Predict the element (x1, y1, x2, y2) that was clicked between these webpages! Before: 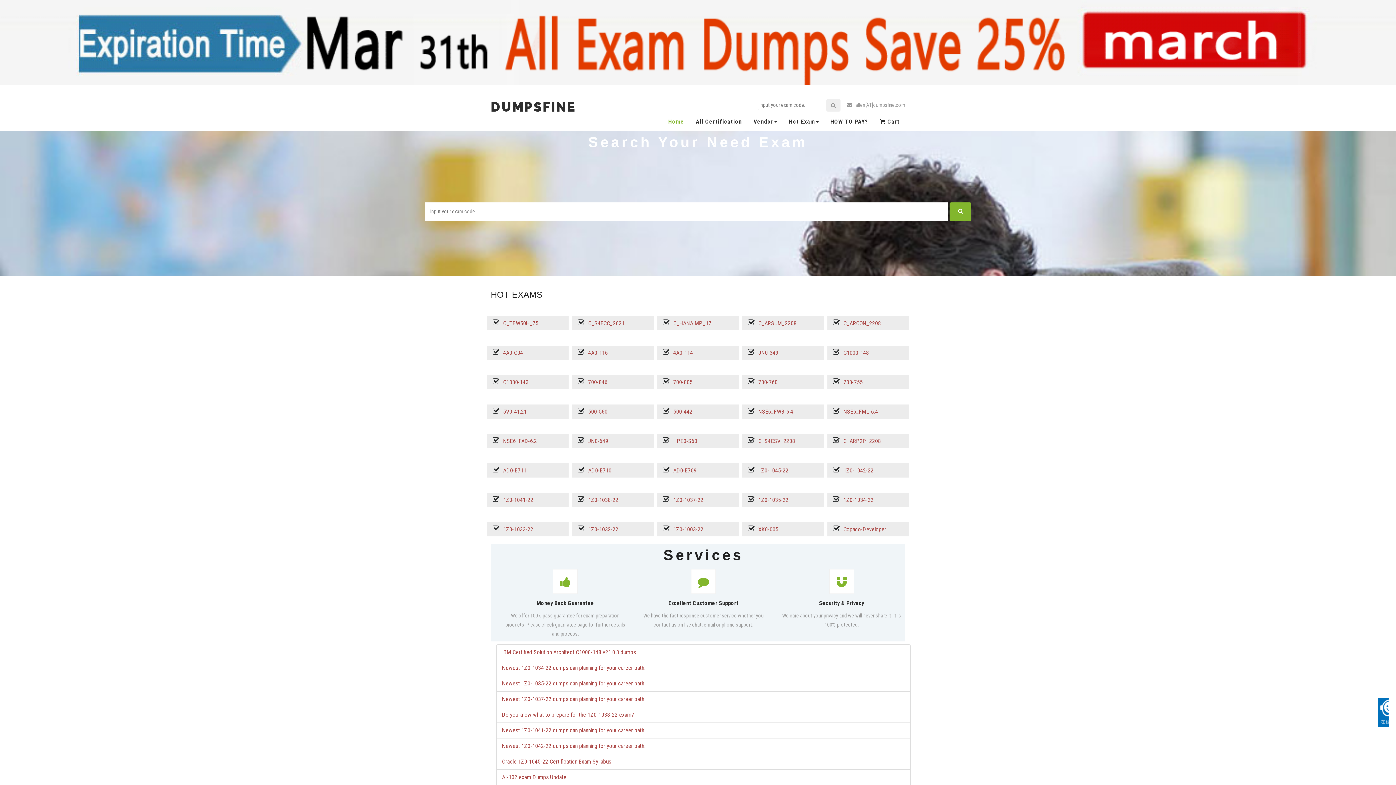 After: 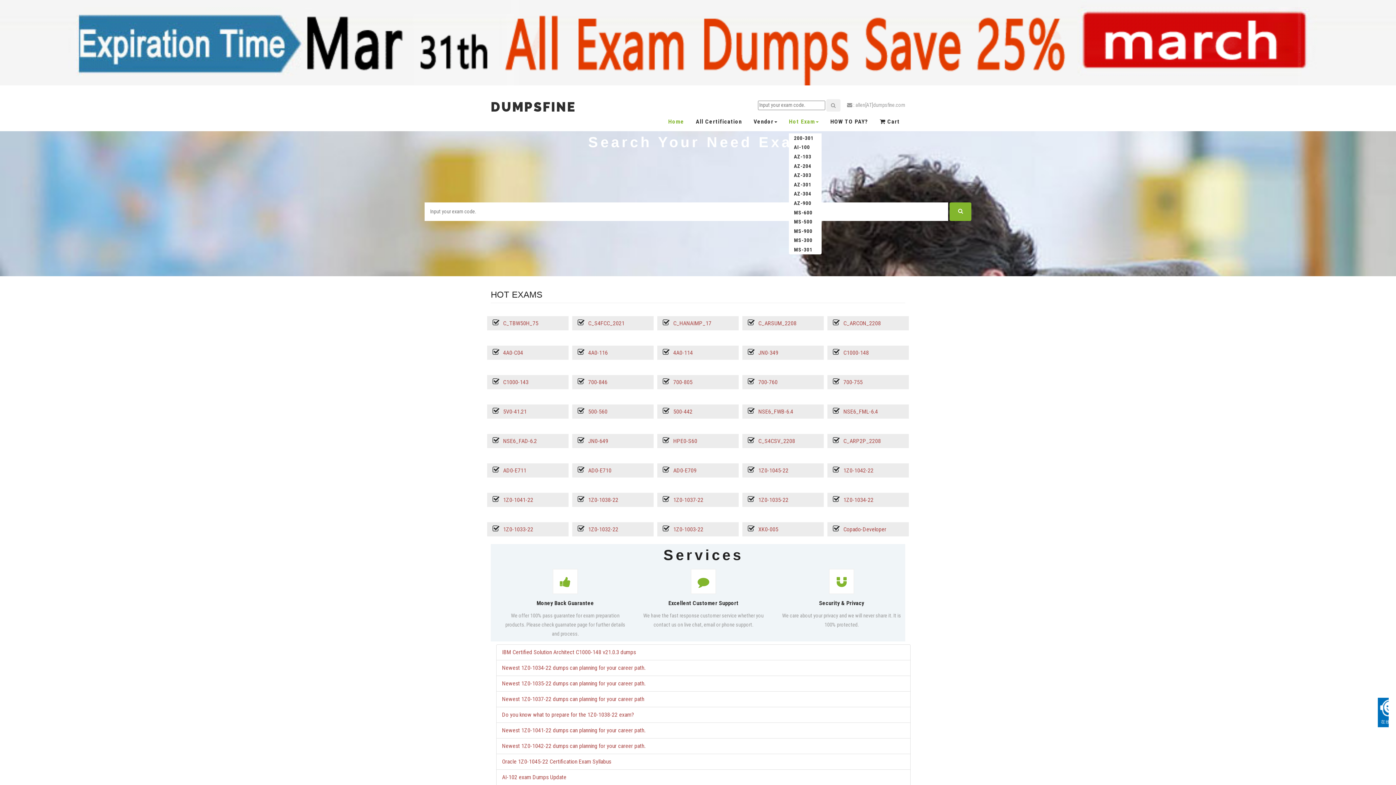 Action: label: Hot Exam bbox: (789, 118, 818, 125)